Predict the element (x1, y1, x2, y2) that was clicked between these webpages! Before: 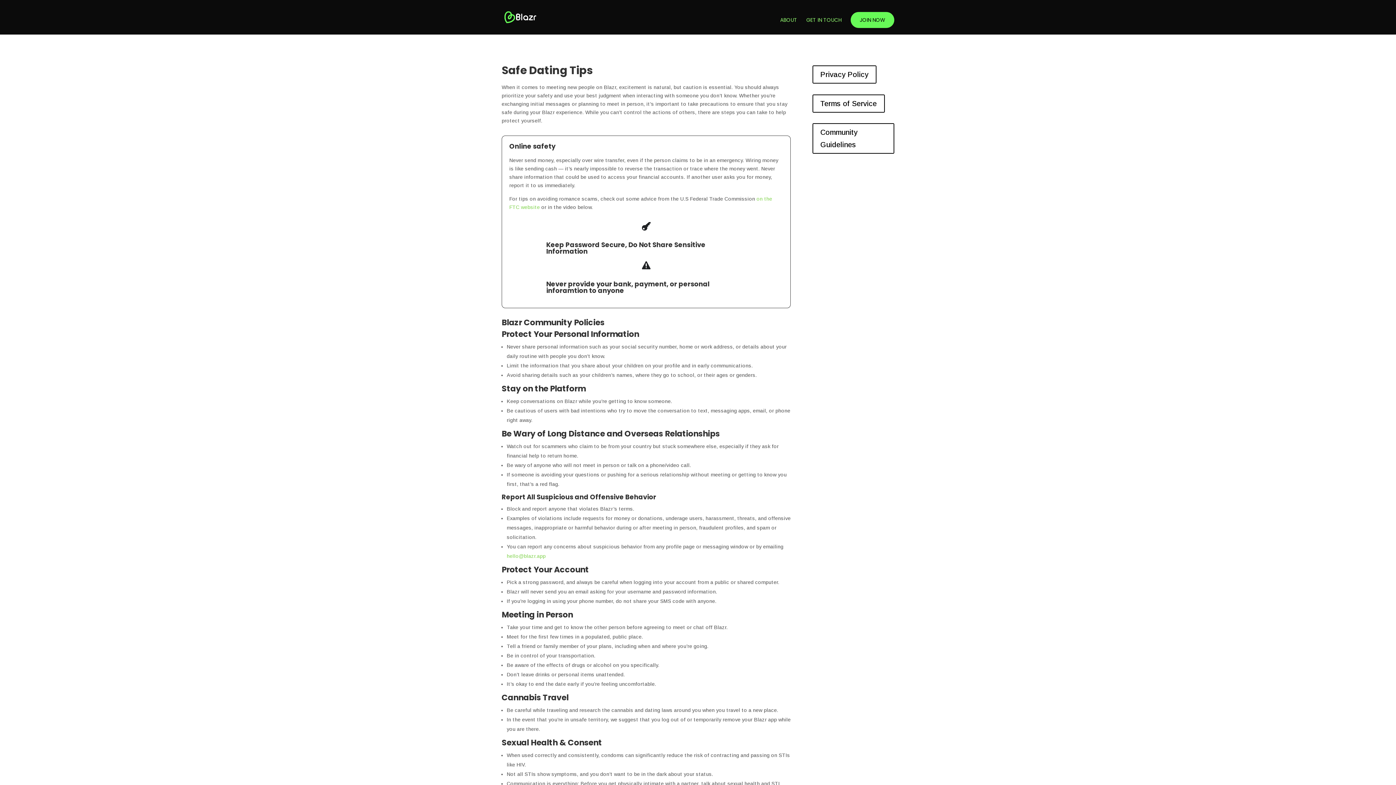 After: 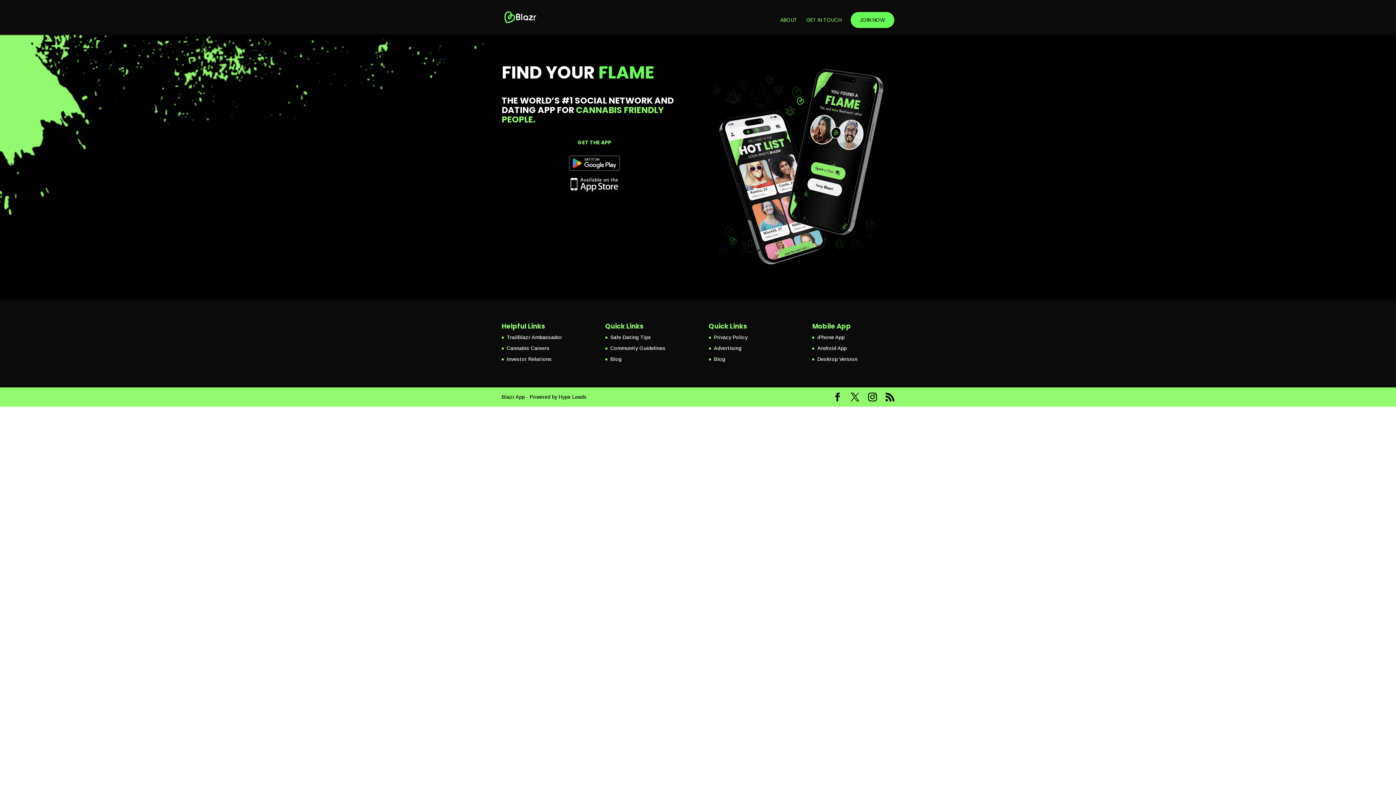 Action: bbox: (503, 13, 537, 20)